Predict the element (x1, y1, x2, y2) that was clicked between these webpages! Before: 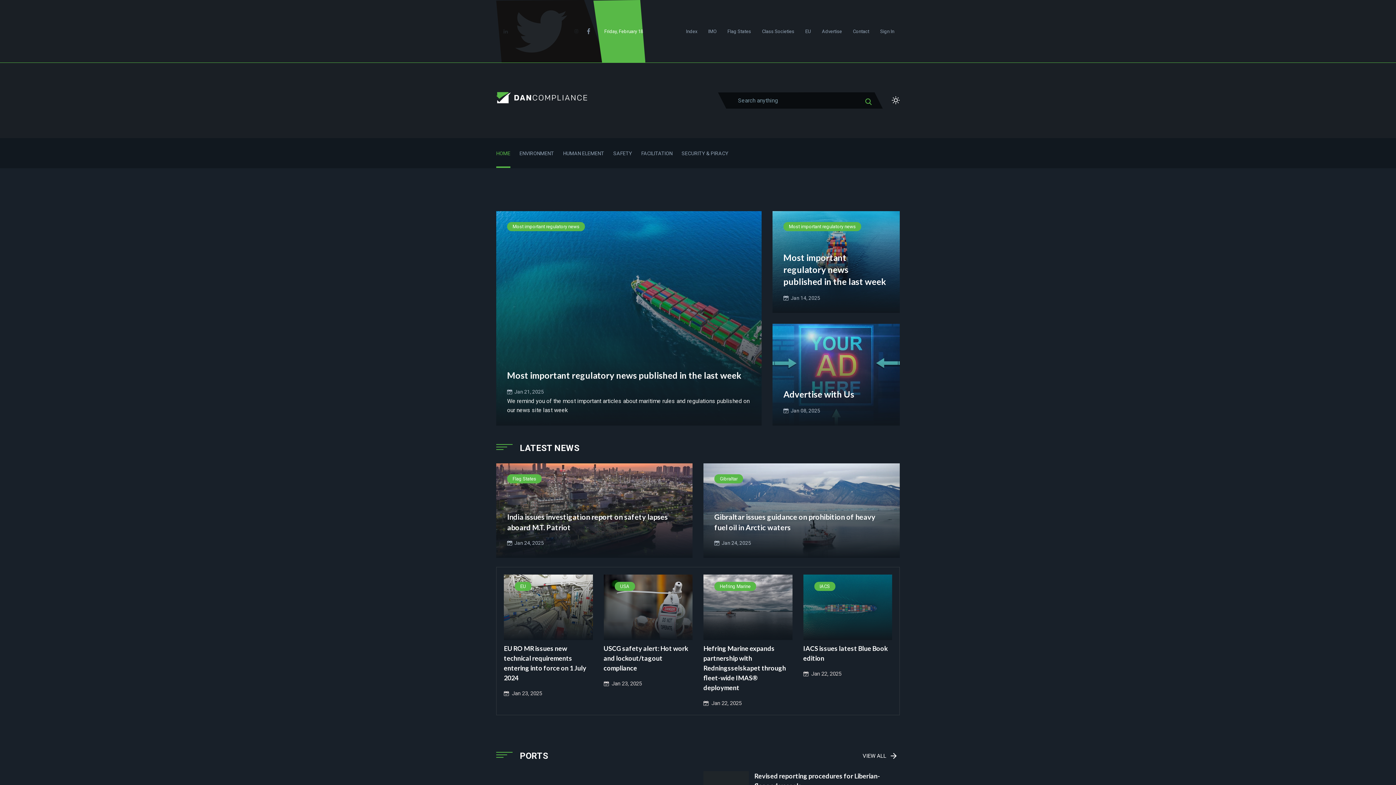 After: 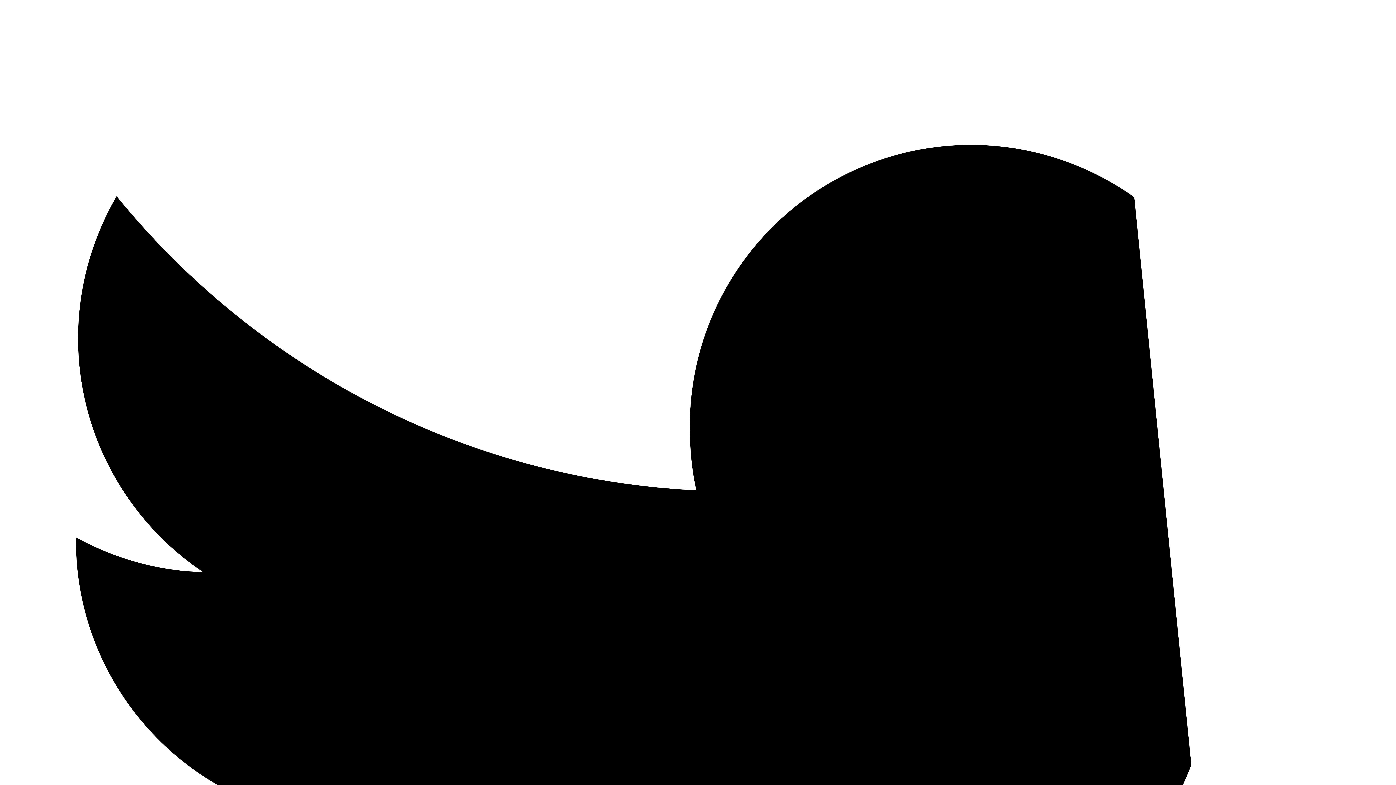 Action: label: VIEW ALL bbox: (862, 751, 900, 760)